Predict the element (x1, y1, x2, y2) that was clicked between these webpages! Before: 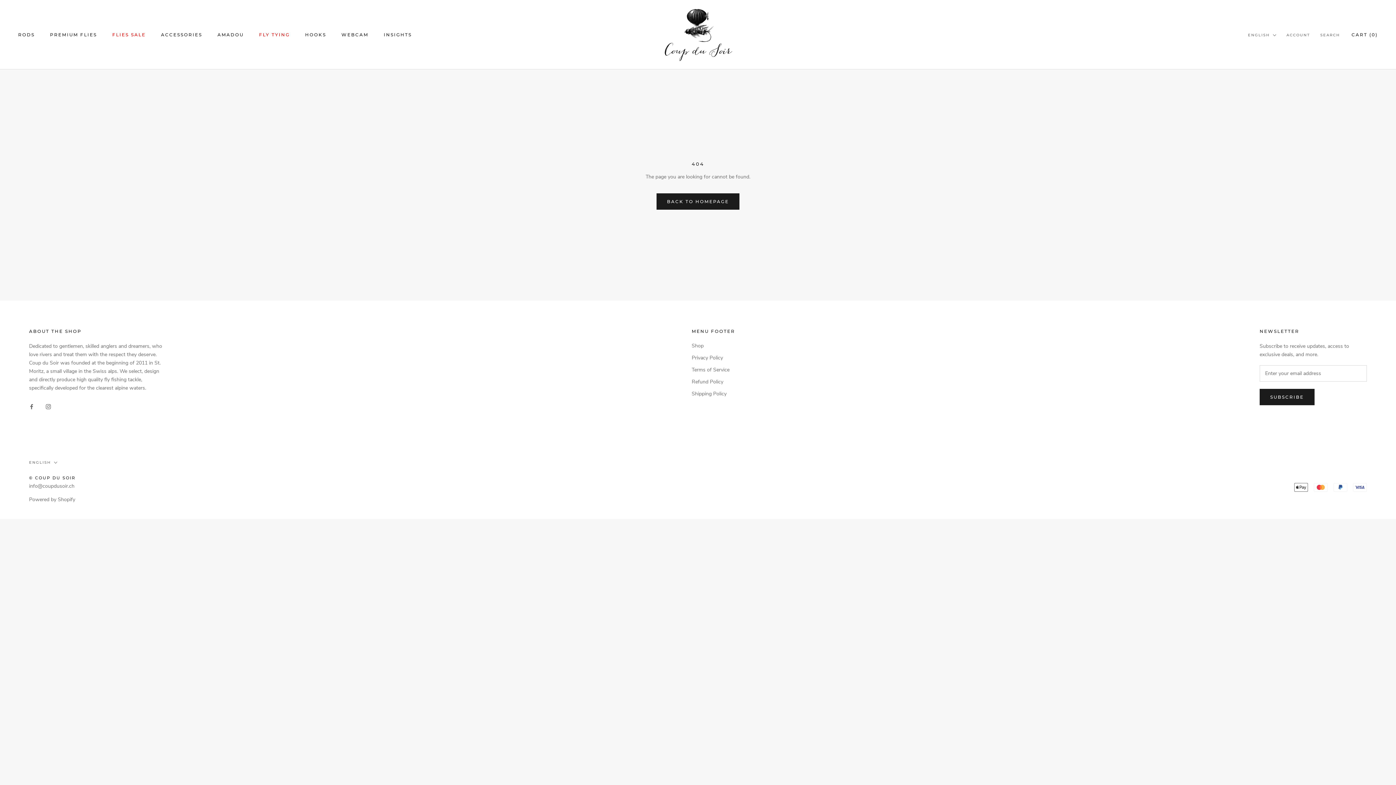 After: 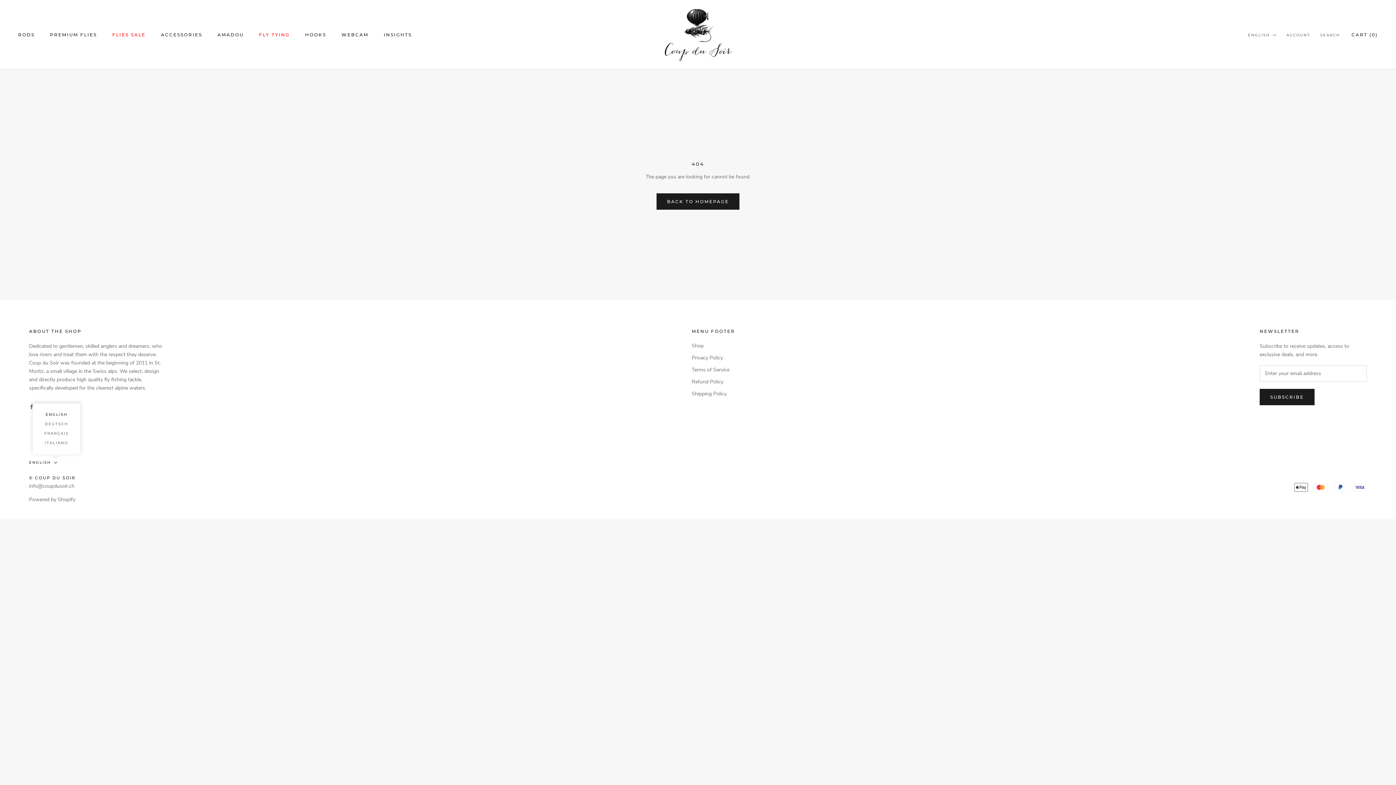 Action: bbox: (29, 459, 57, 466) label: ENGLISH